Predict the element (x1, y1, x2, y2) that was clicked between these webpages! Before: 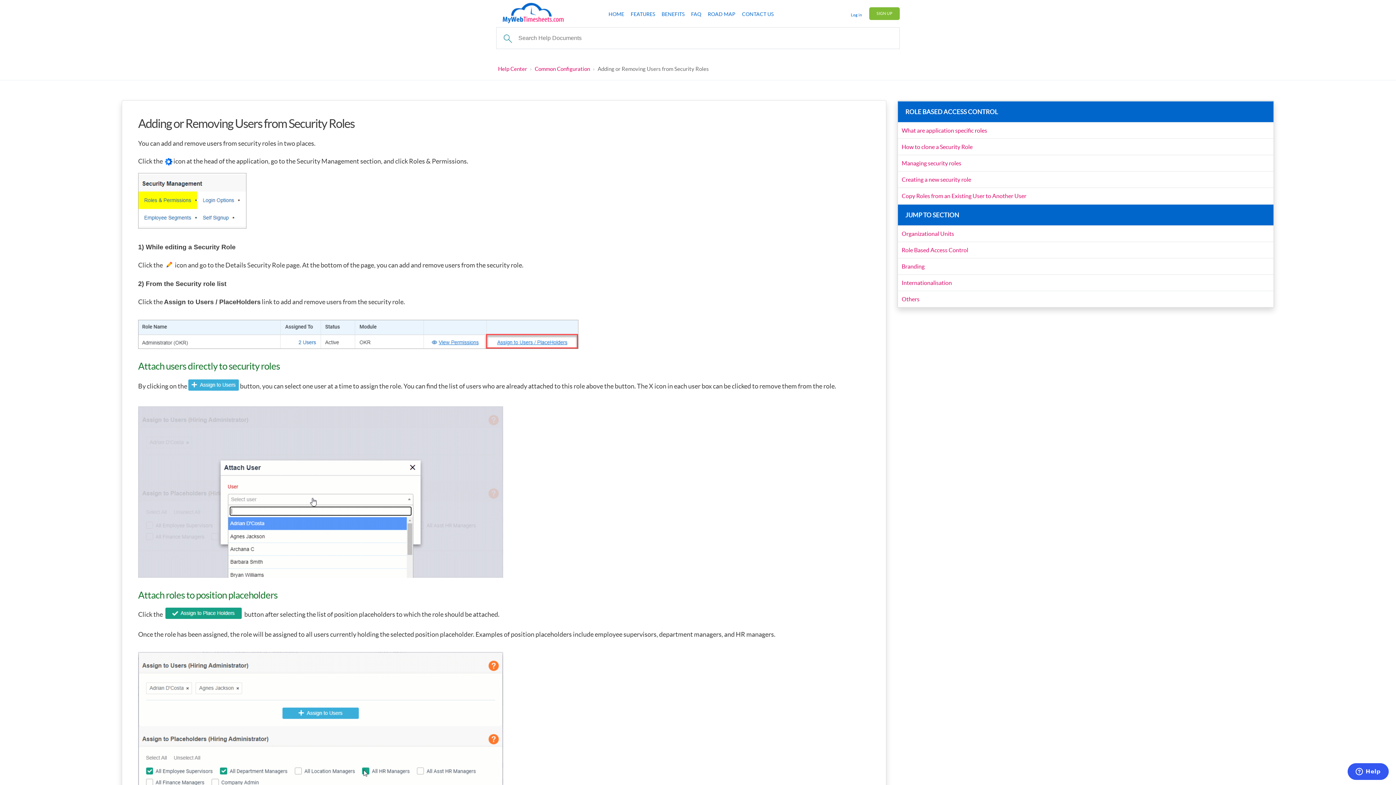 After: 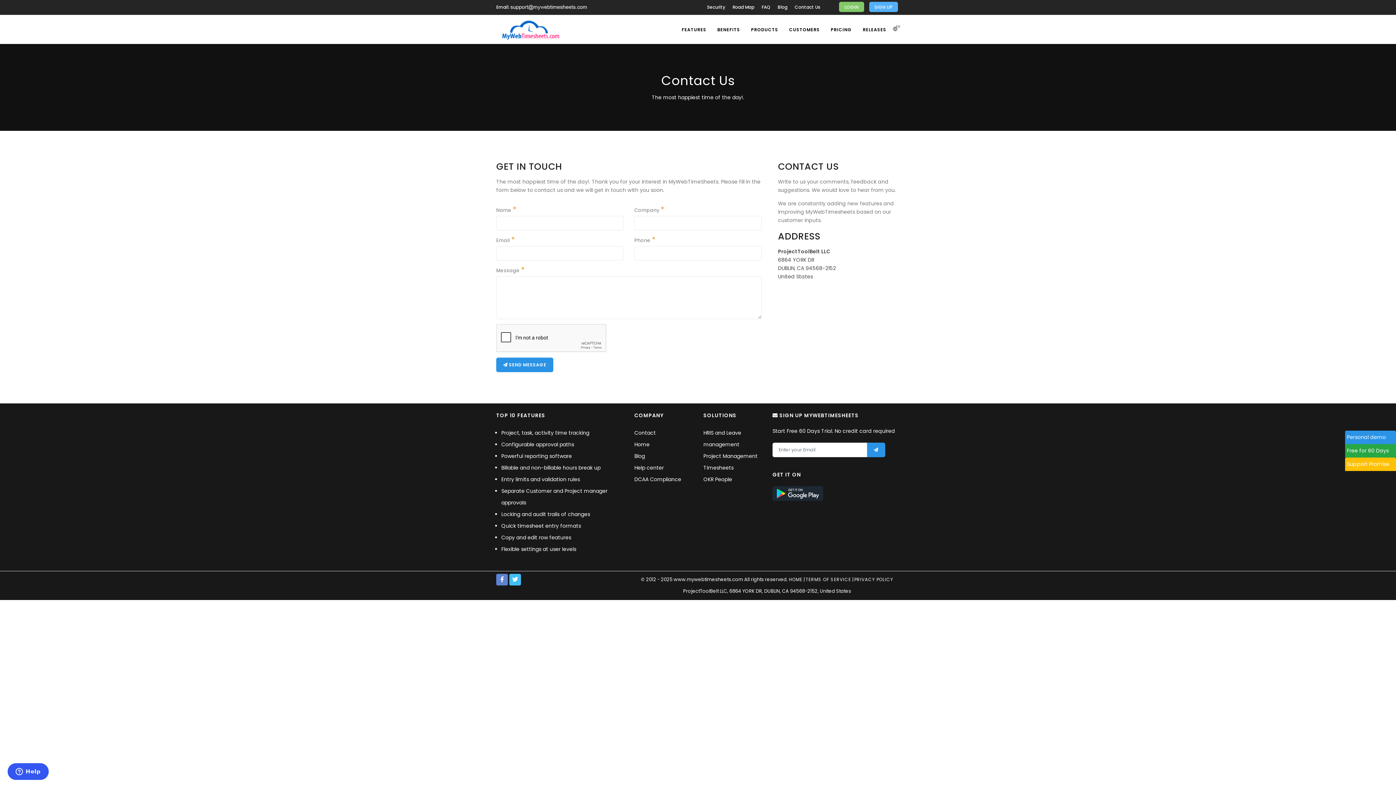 Action: bbox: (738, 0, 777, 22) label: CONTACT US